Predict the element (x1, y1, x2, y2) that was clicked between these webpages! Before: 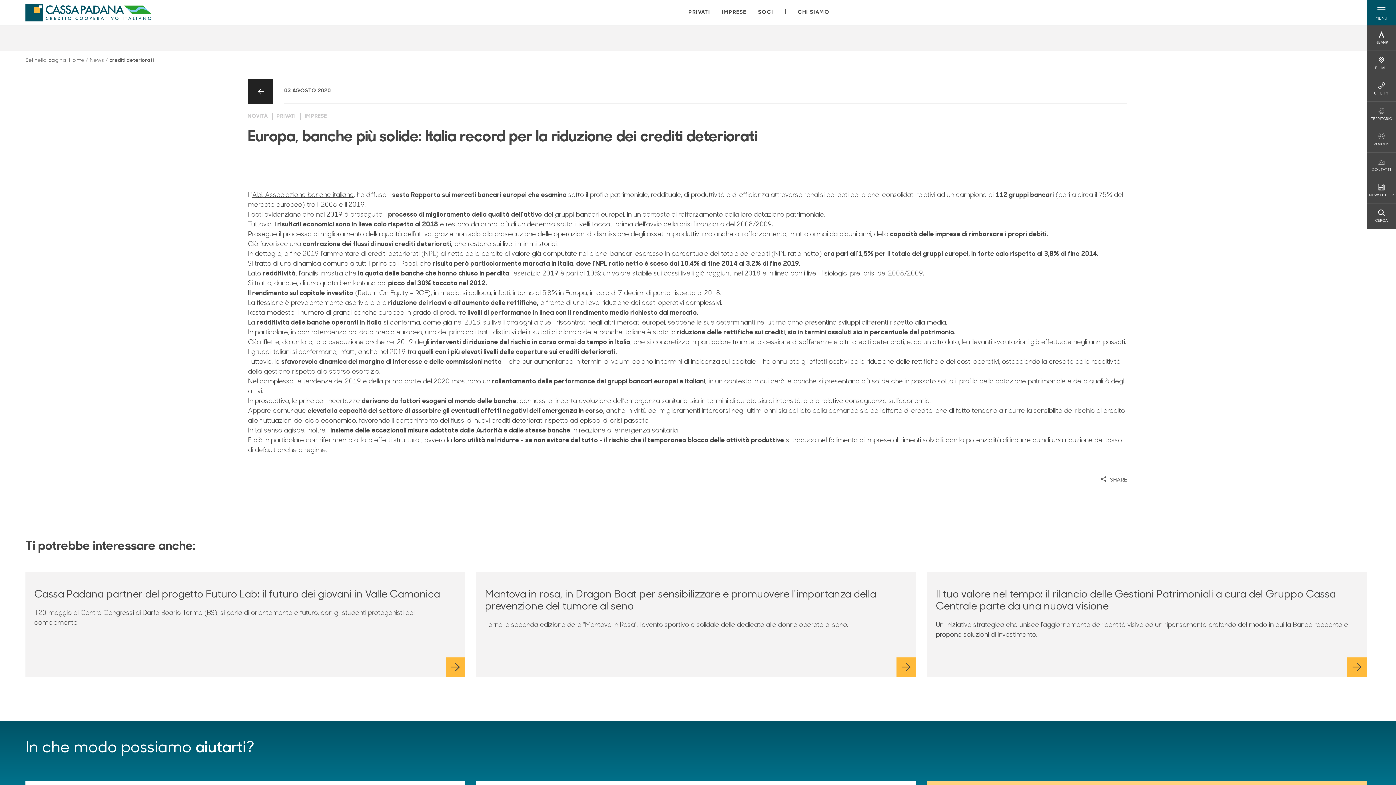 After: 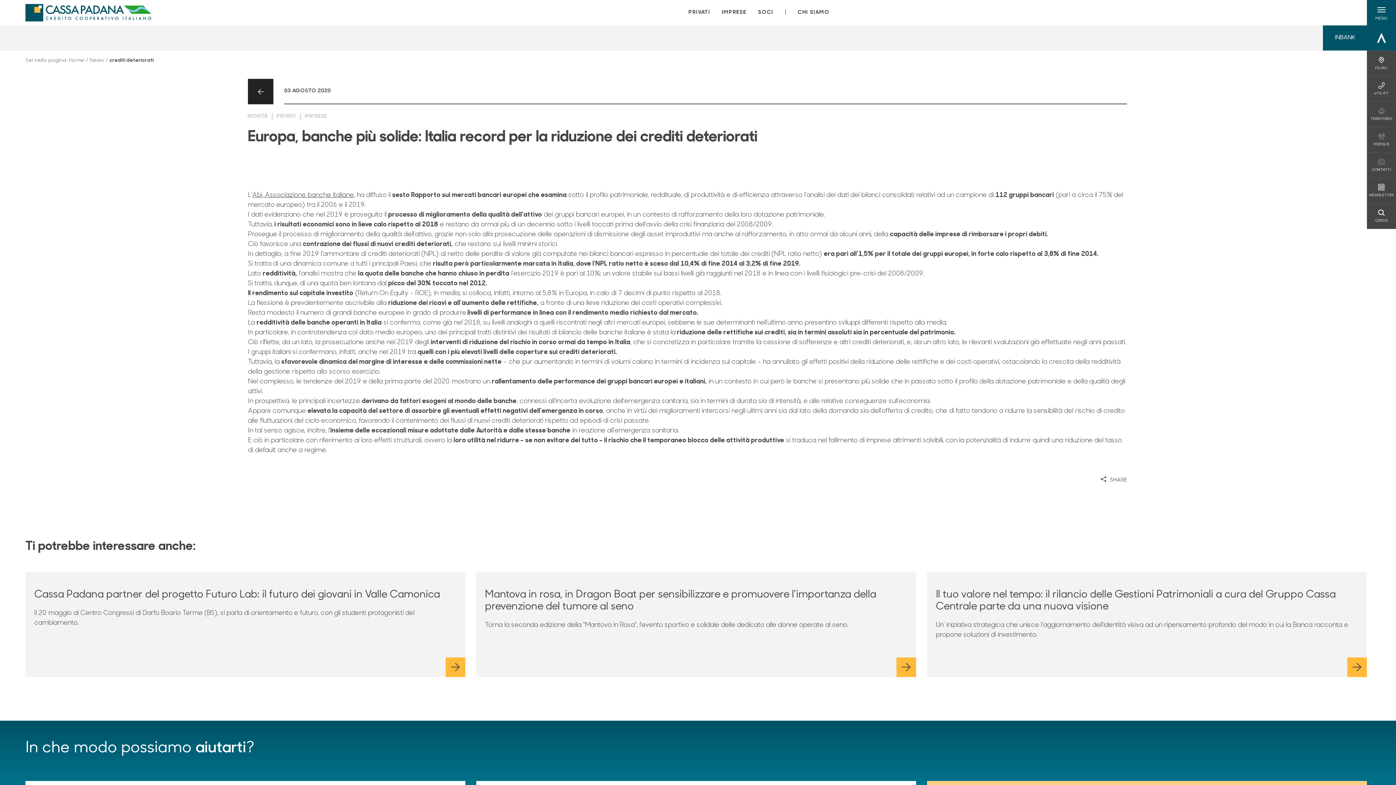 Action: label: INBANK
INBANK bbox: (1374, 31, 1388, 44)